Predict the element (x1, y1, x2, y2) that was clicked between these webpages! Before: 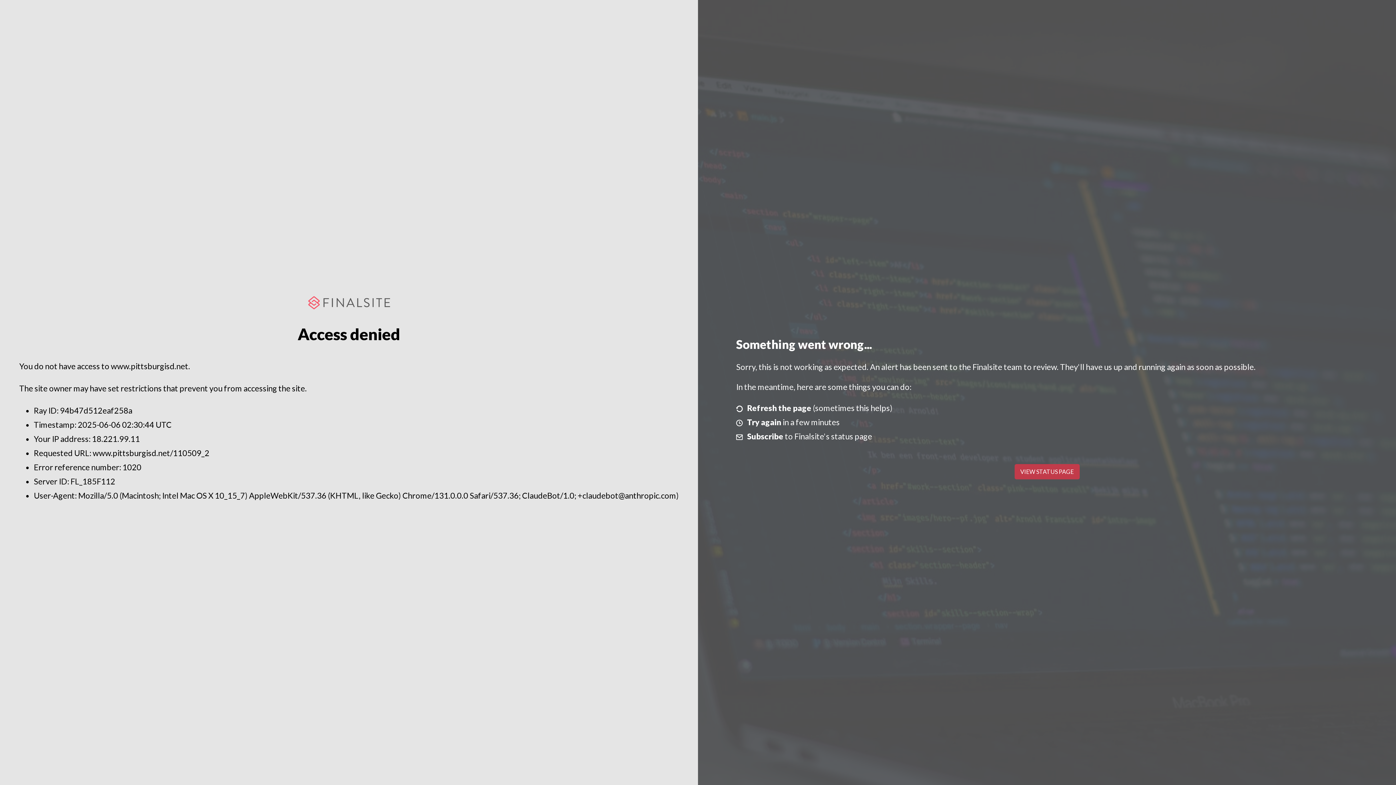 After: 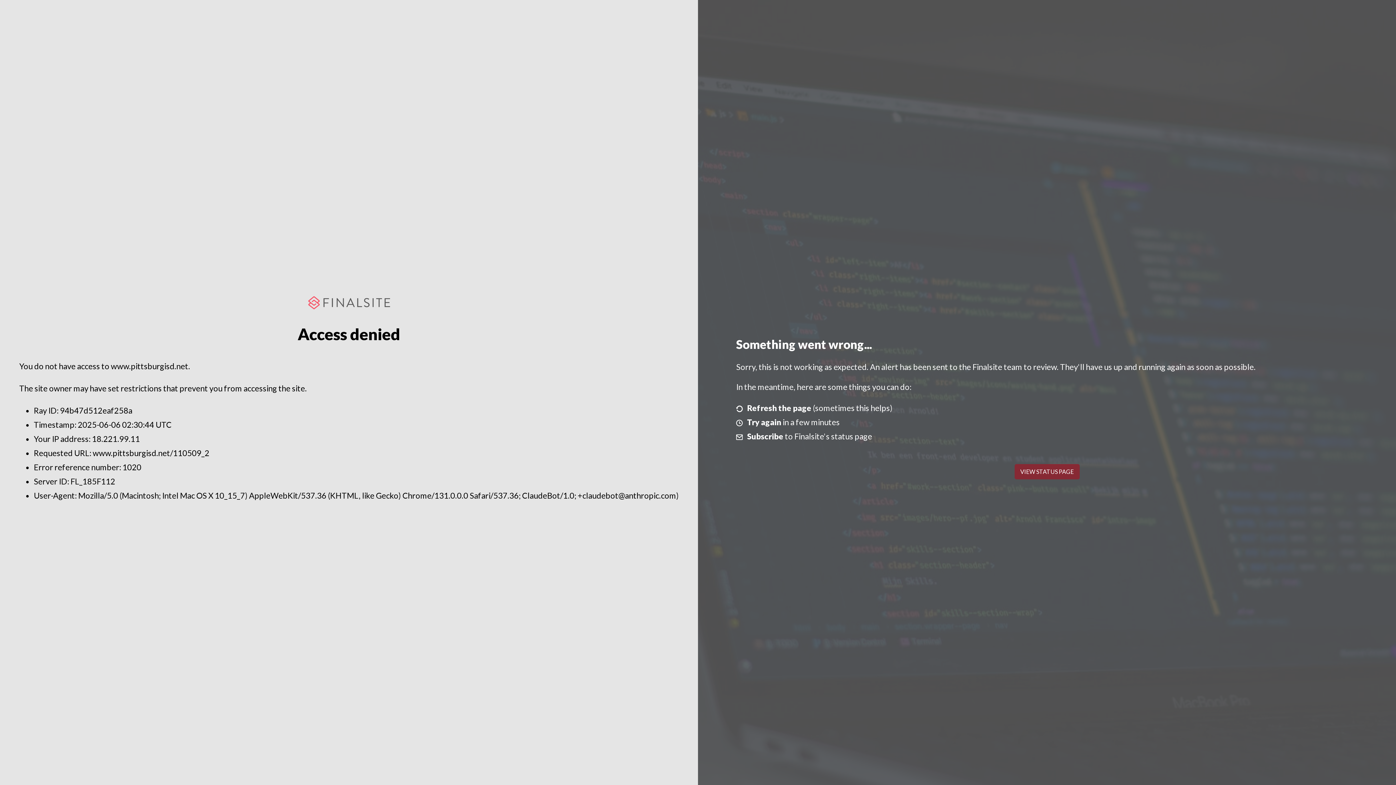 Action: label: VIEW STATUS PAGE bbox: (1014, 464, 1079, 479)